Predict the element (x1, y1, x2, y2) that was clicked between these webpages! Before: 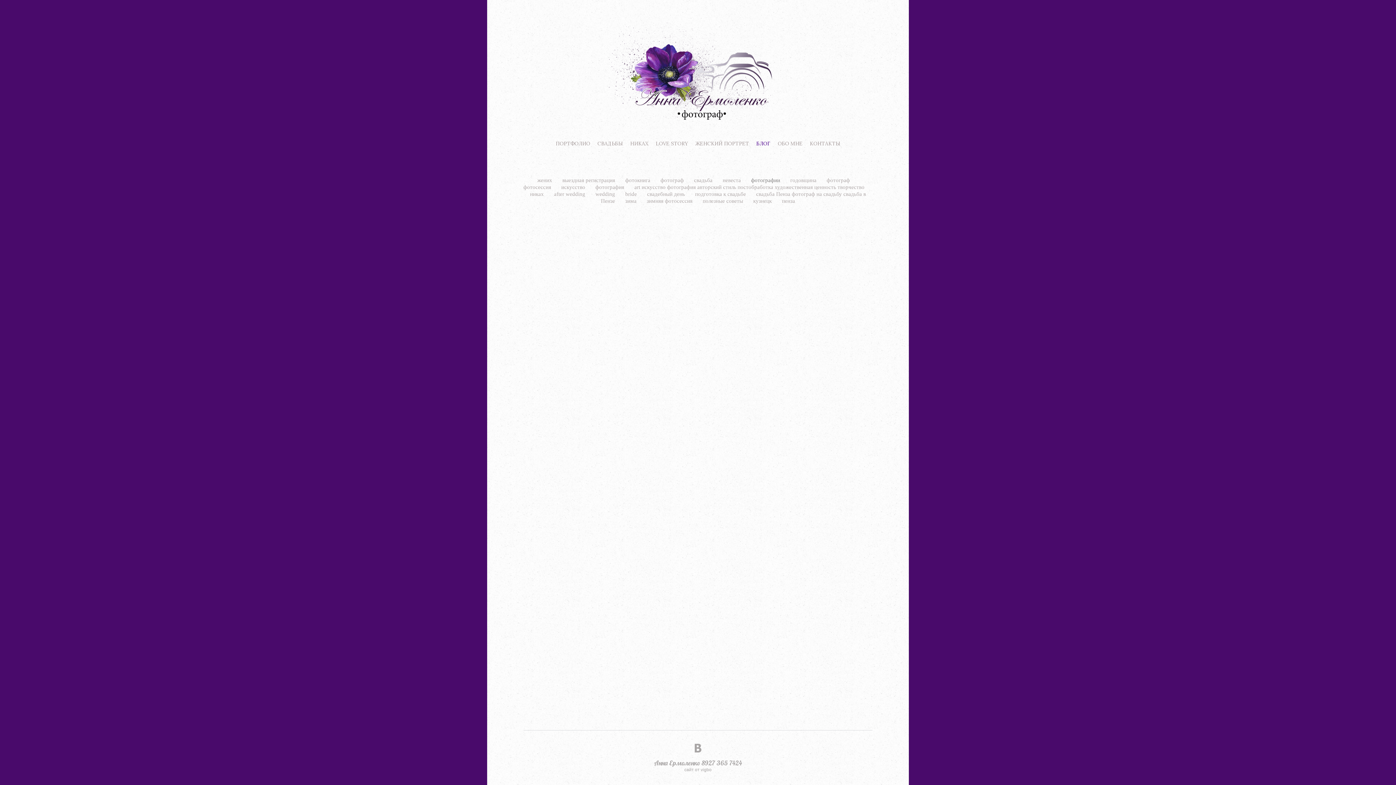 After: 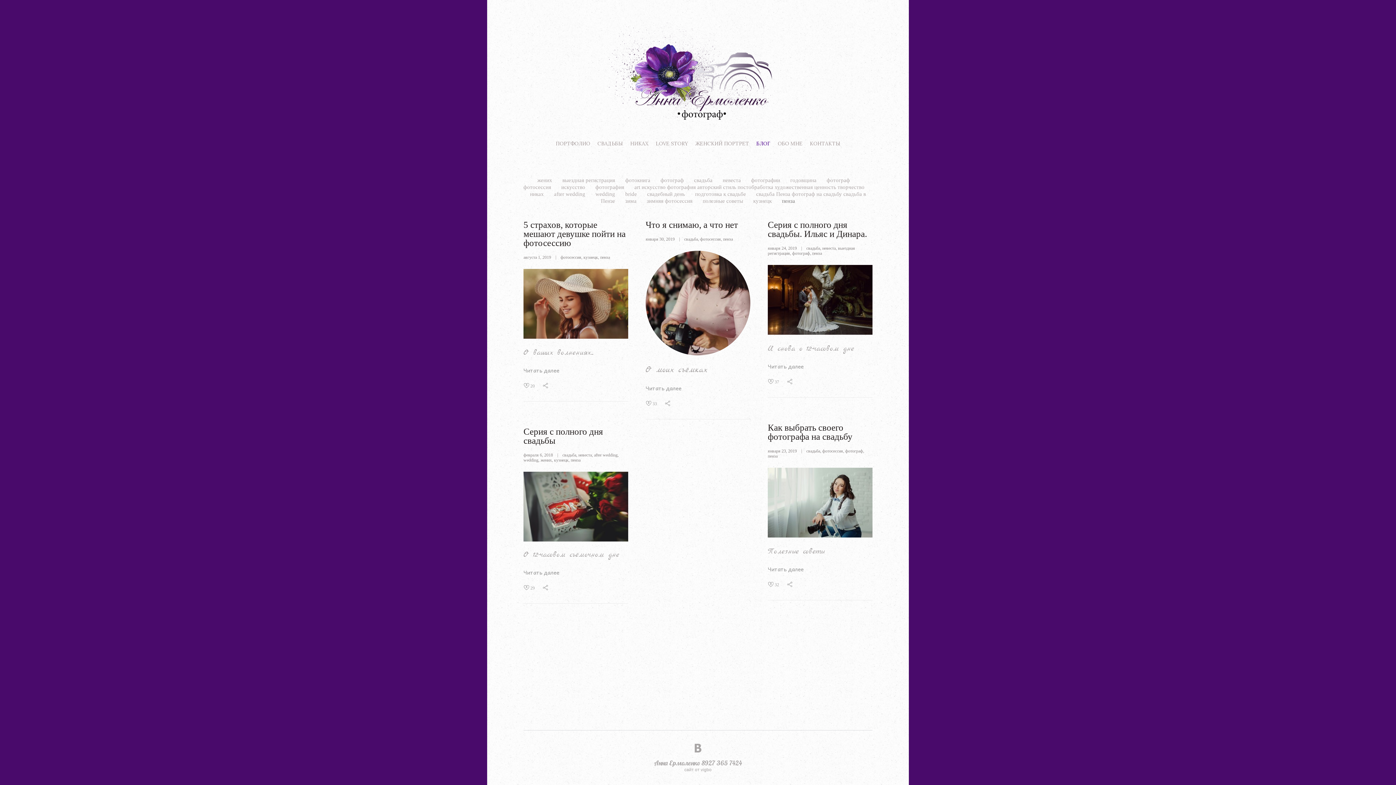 Action: label: пенза bbox: (782, 198, 795, 204)